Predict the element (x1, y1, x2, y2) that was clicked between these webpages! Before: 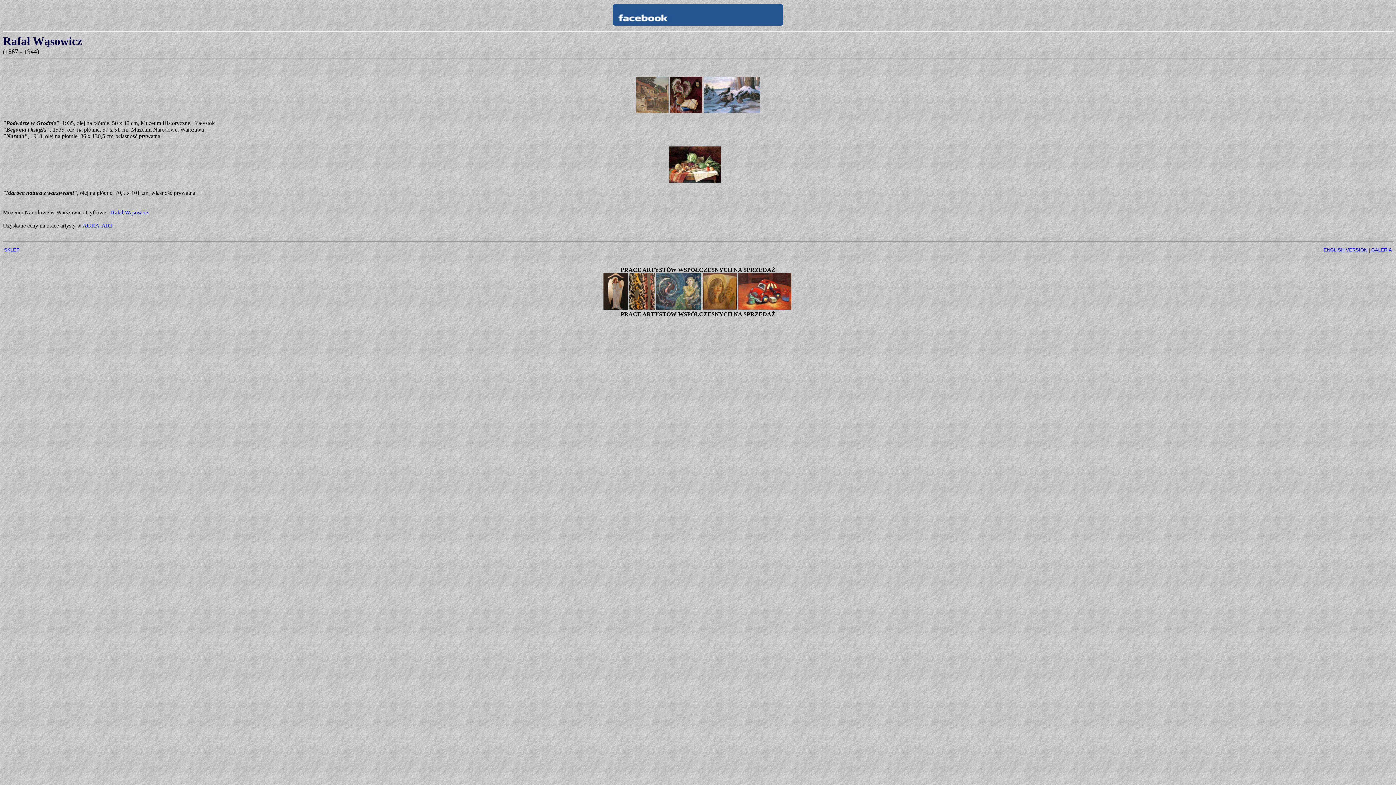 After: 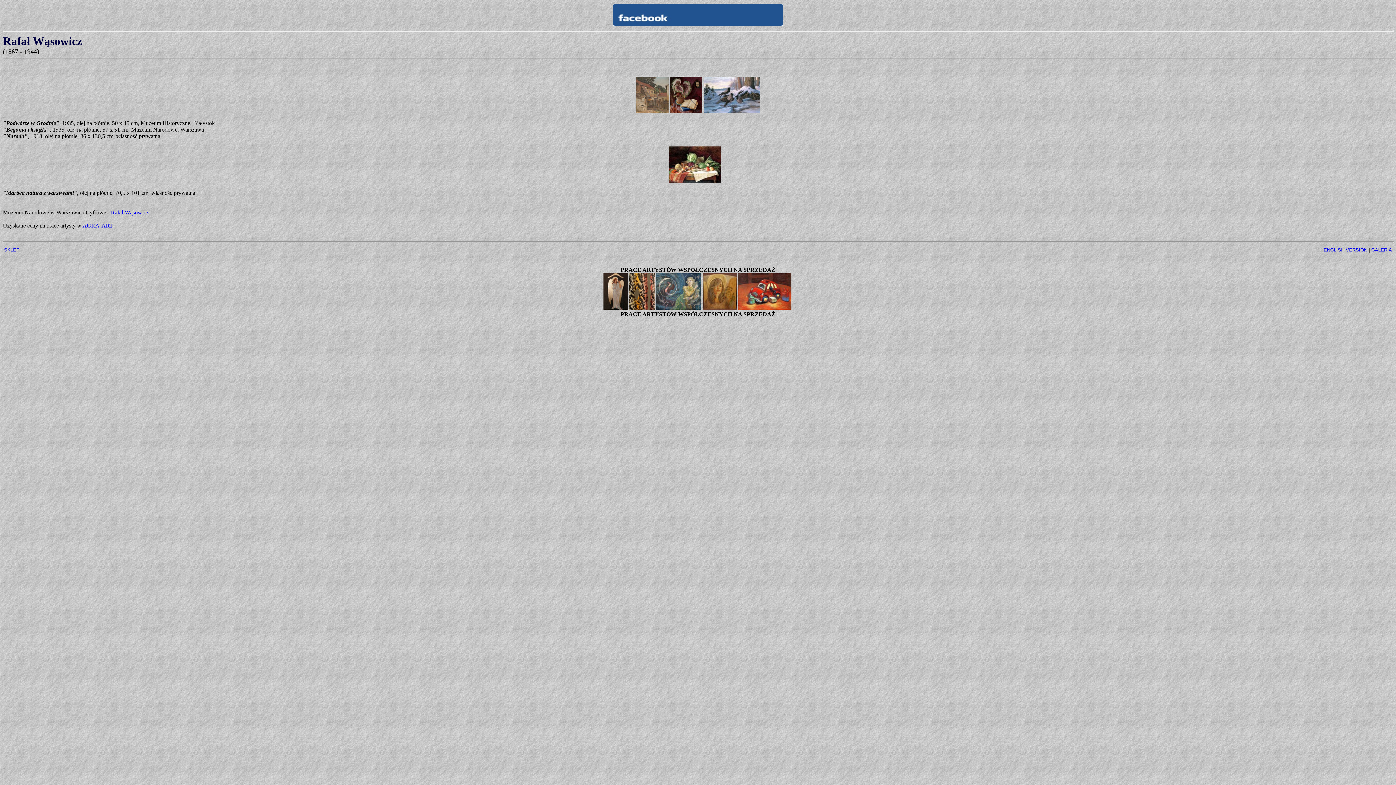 Action: bbox: (82, 222, 113, 228) label: AGRA-ART